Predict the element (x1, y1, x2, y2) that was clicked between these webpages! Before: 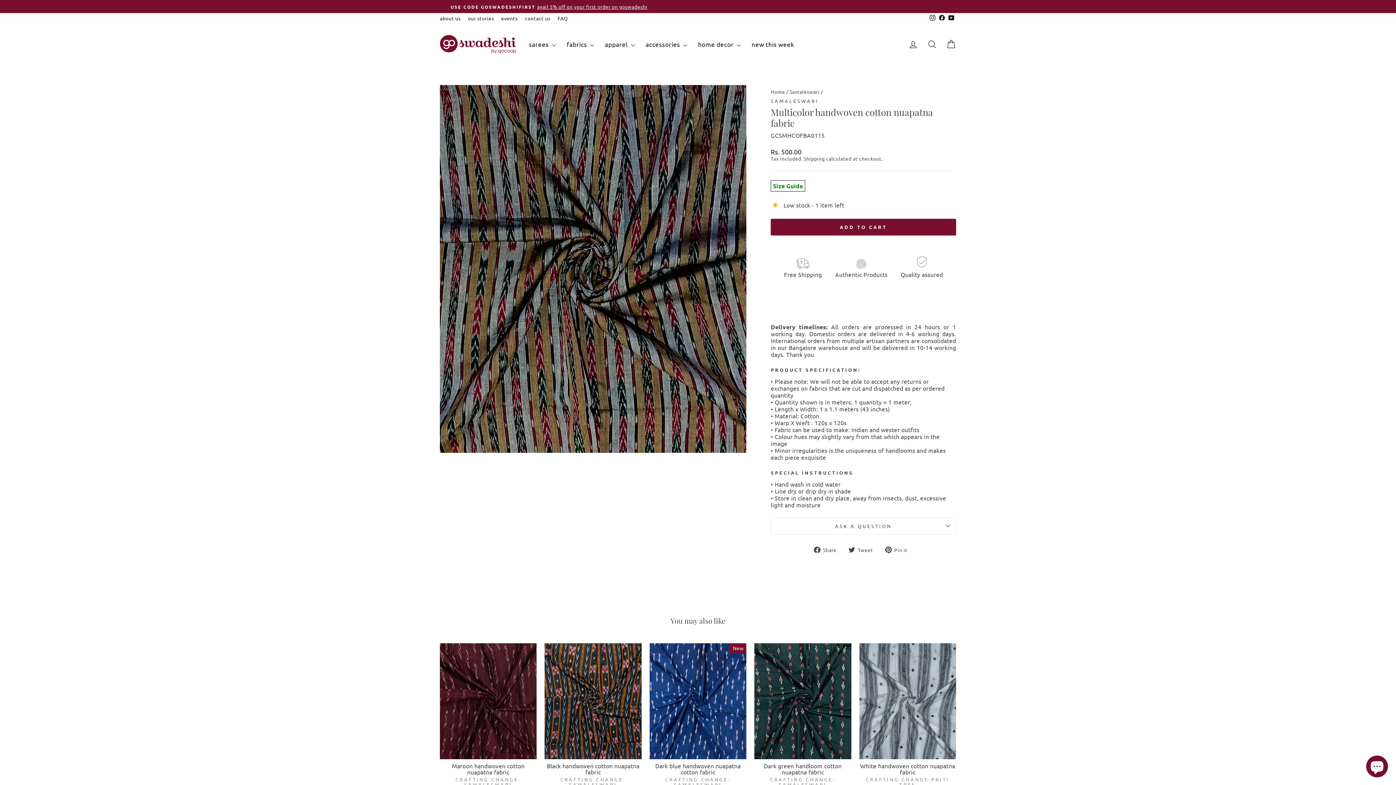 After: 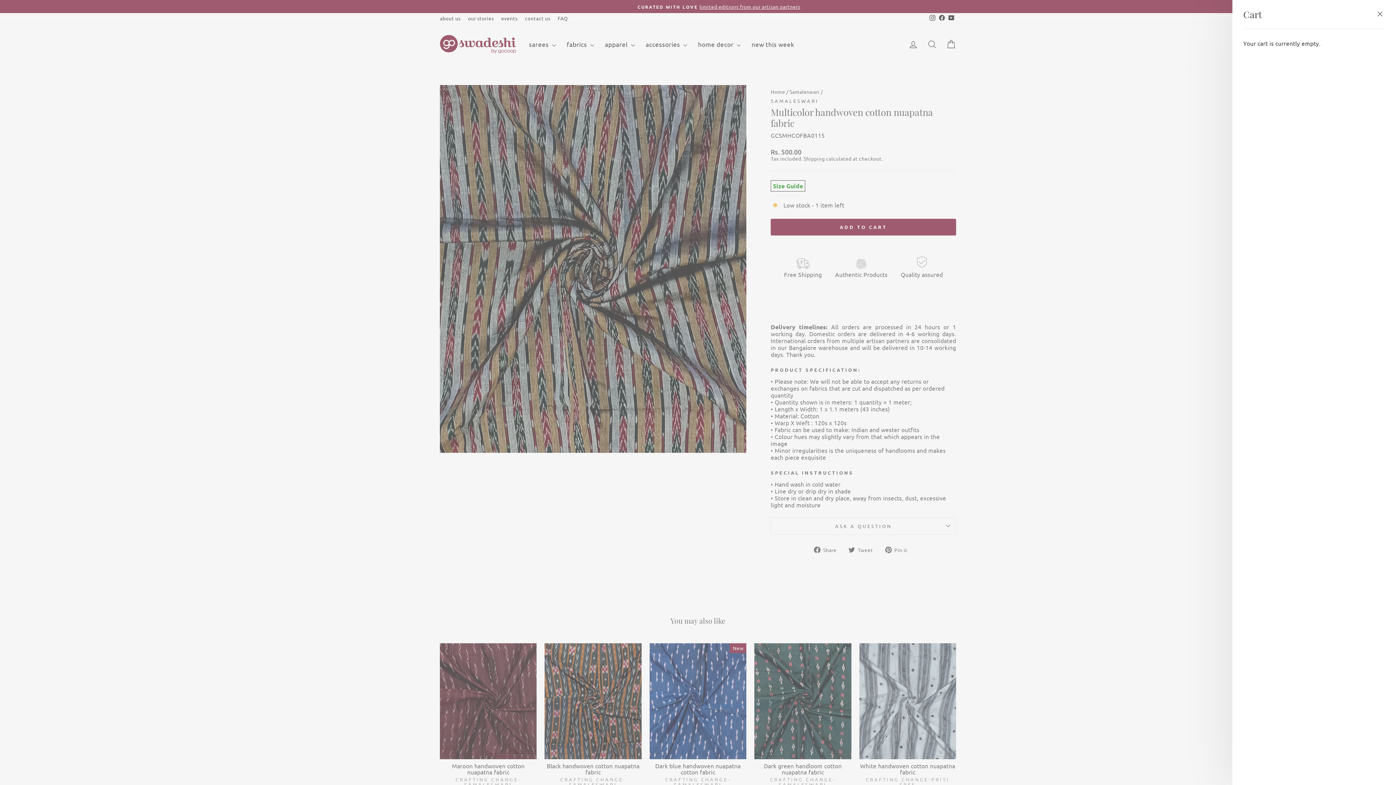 Action: bbox: (941, 36, 960, 52) label: Cart